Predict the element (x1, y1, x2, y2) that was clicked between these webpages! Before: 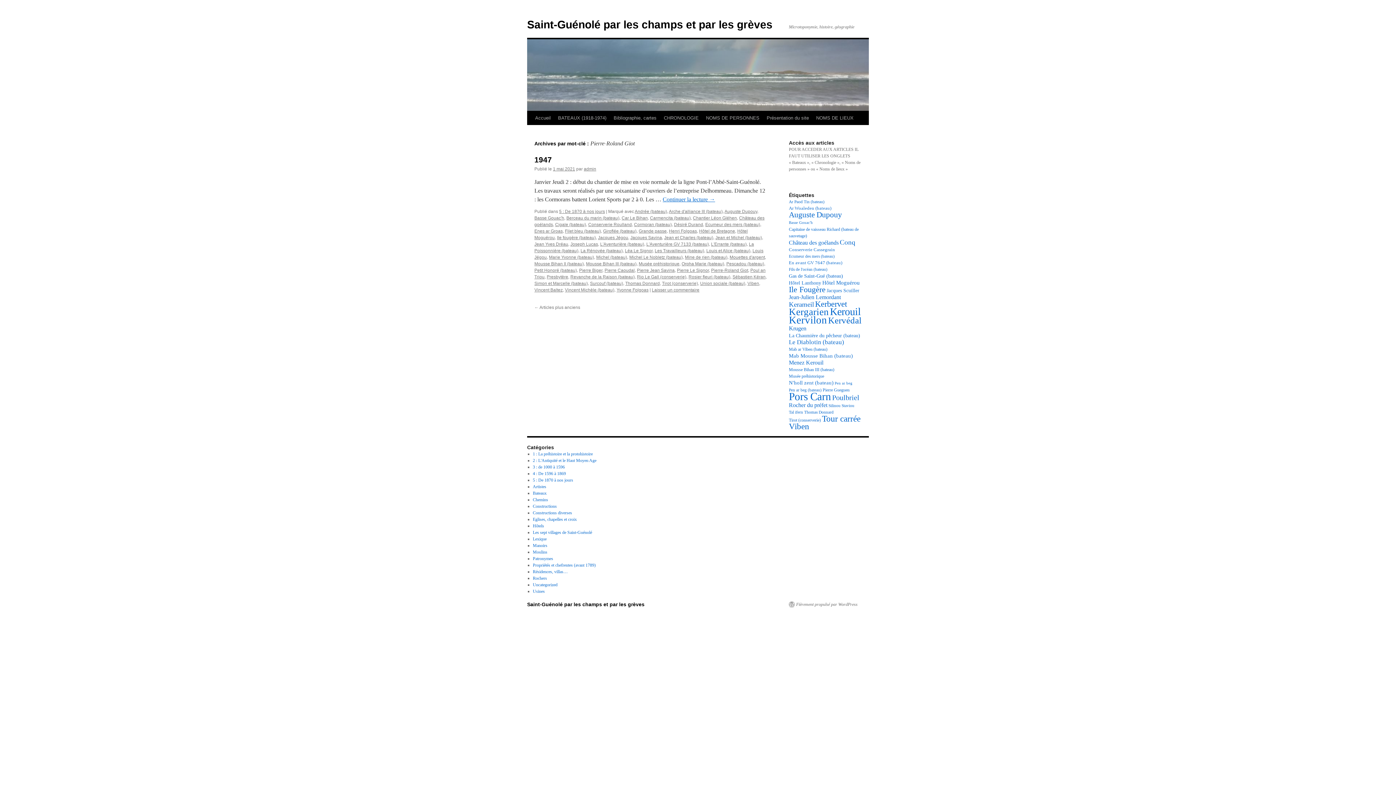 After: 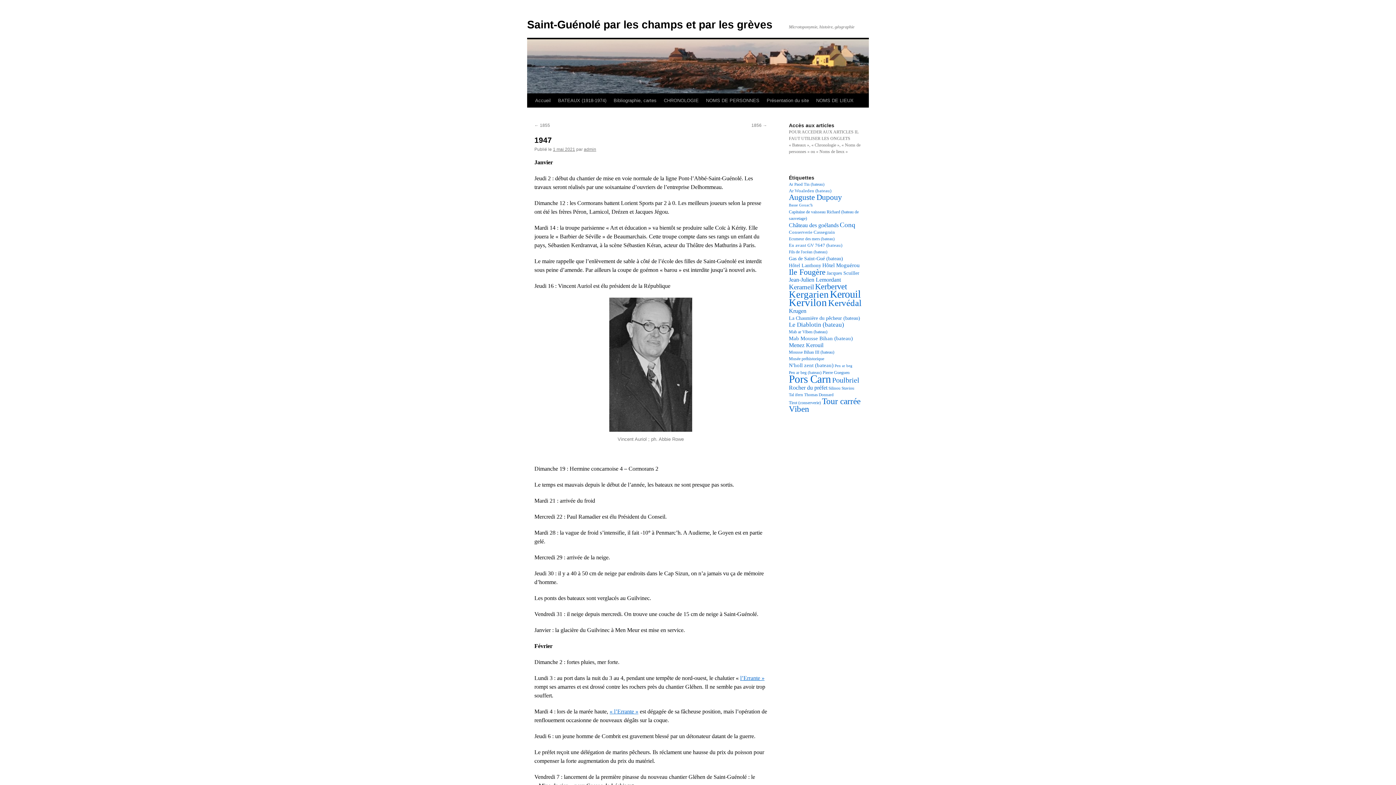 Action: label: 1947 bbox: (534, 155, 552, 164)